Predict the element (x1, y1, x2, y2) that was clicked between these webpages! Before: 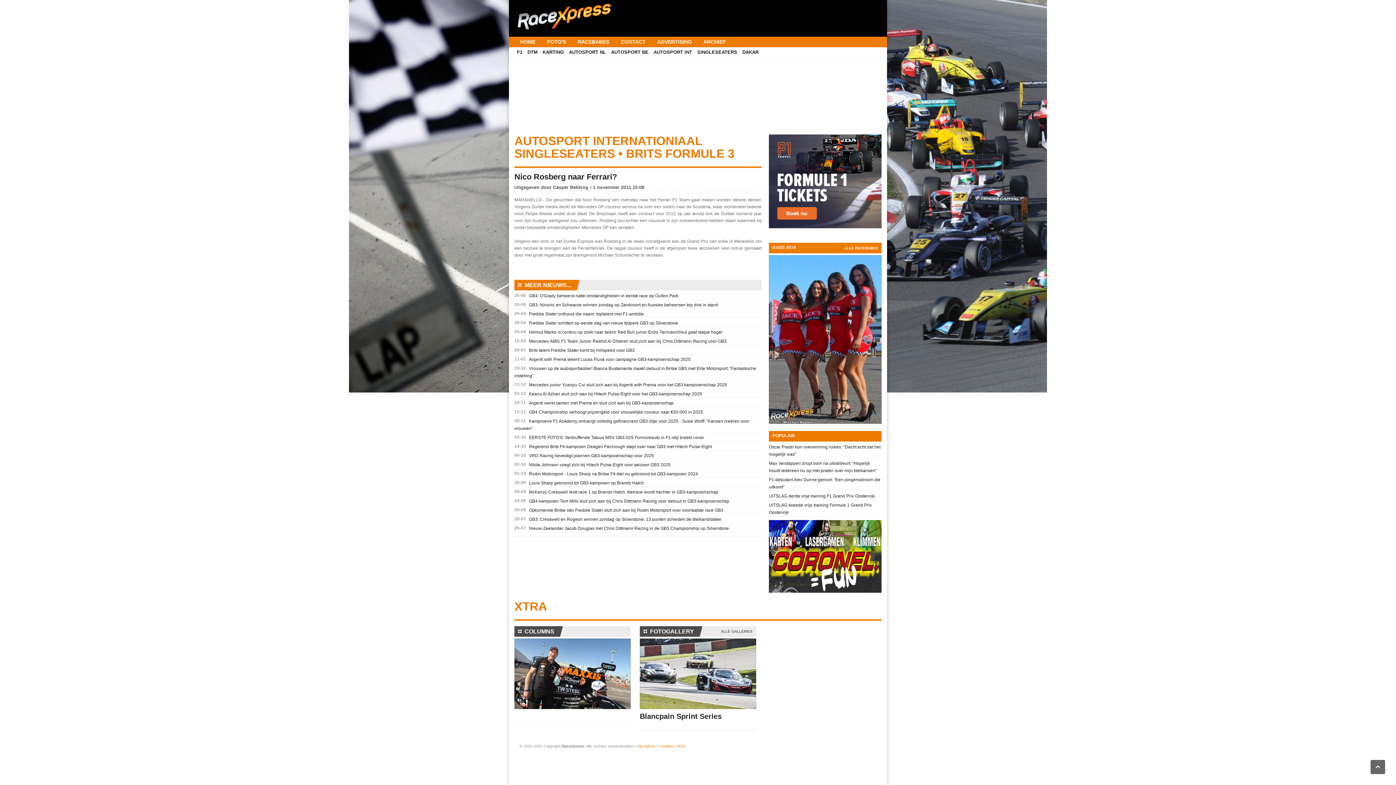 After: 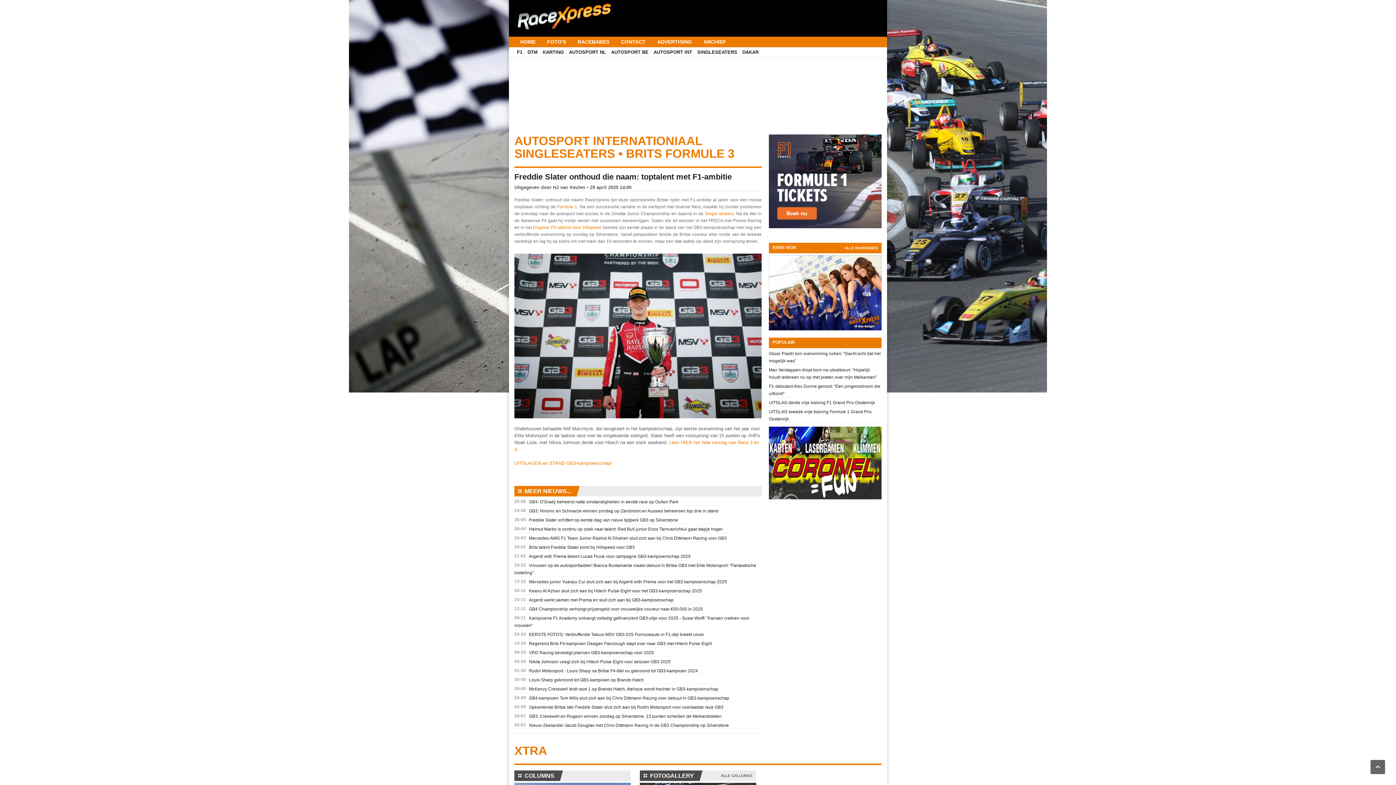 Action: bbox: (529, 311, 644, 316) label: Freddie Slater onthoud die naam: toptalent met F1-ambitie